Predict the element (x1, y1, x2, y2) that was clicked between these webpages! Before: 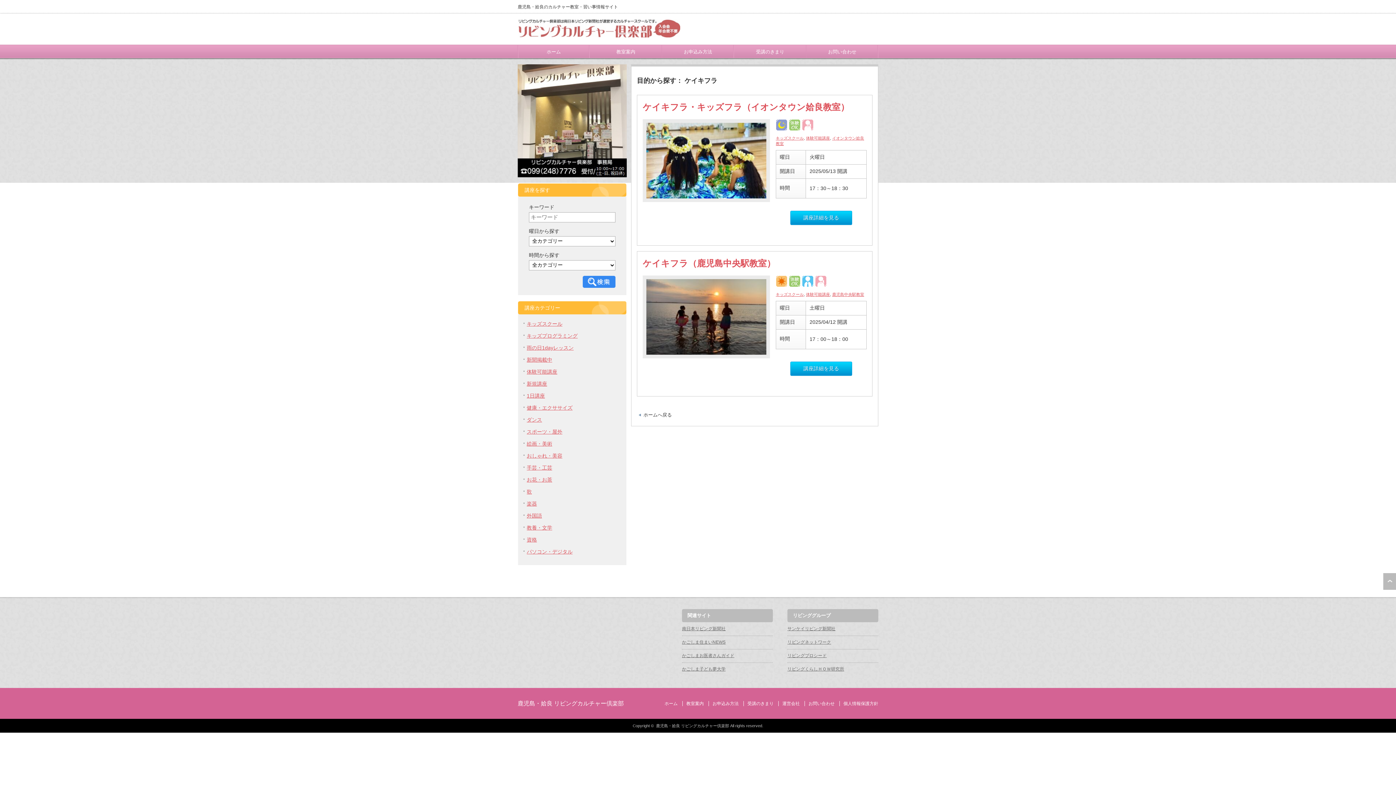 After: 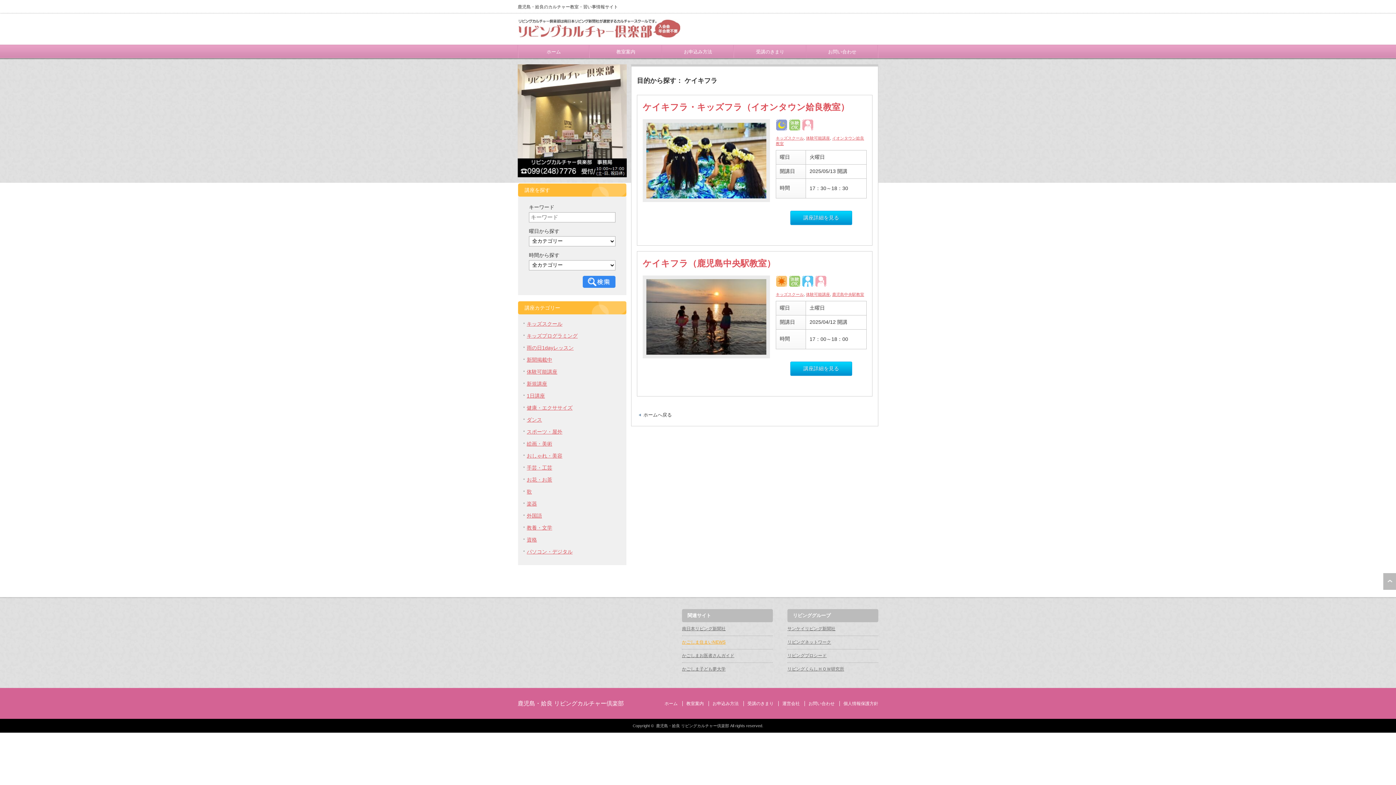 Action: label: かごしま住まいNEWS bbox: (682, 640, 725, 645)